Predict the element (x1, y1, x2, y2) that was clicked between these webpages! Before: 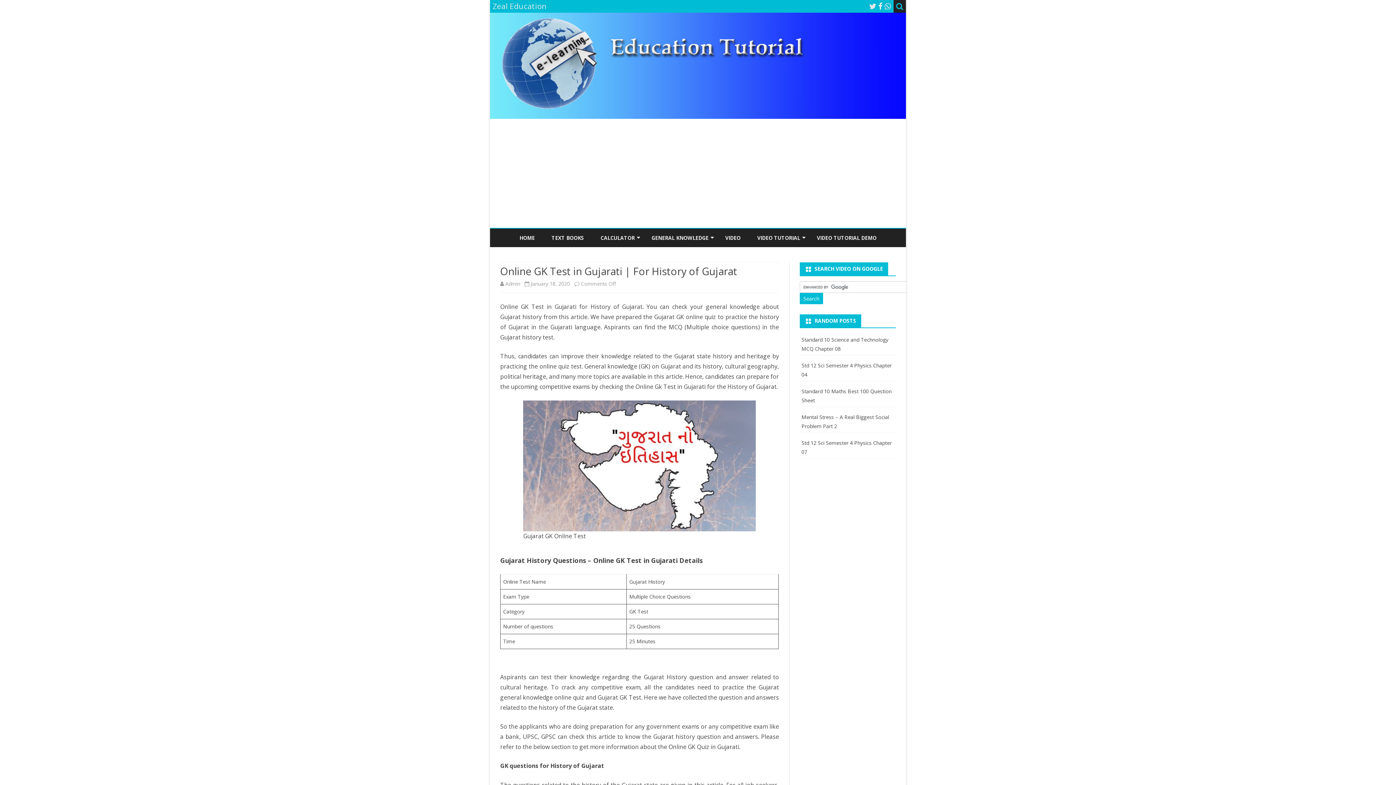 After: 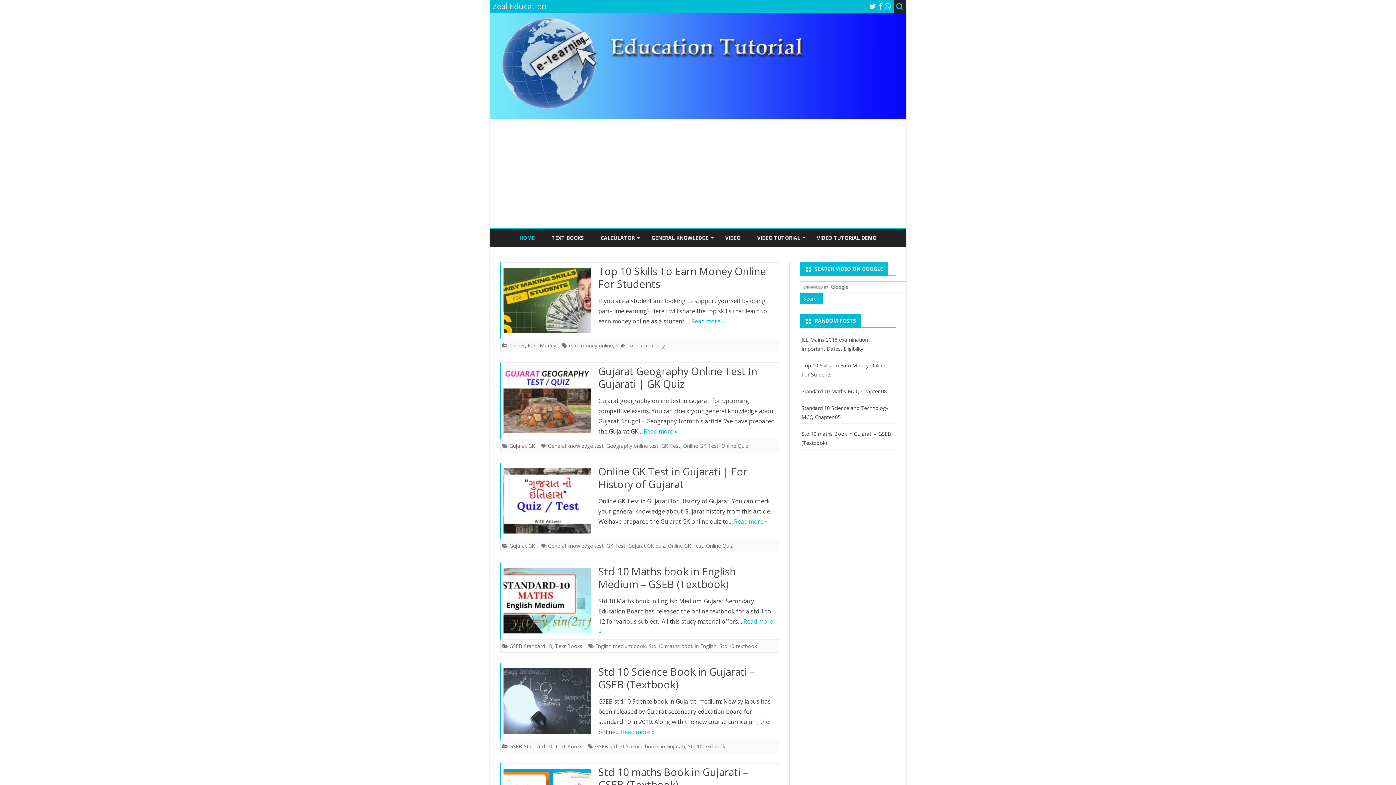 Action: label: Admin bbox: (505, 280, 520, 287)